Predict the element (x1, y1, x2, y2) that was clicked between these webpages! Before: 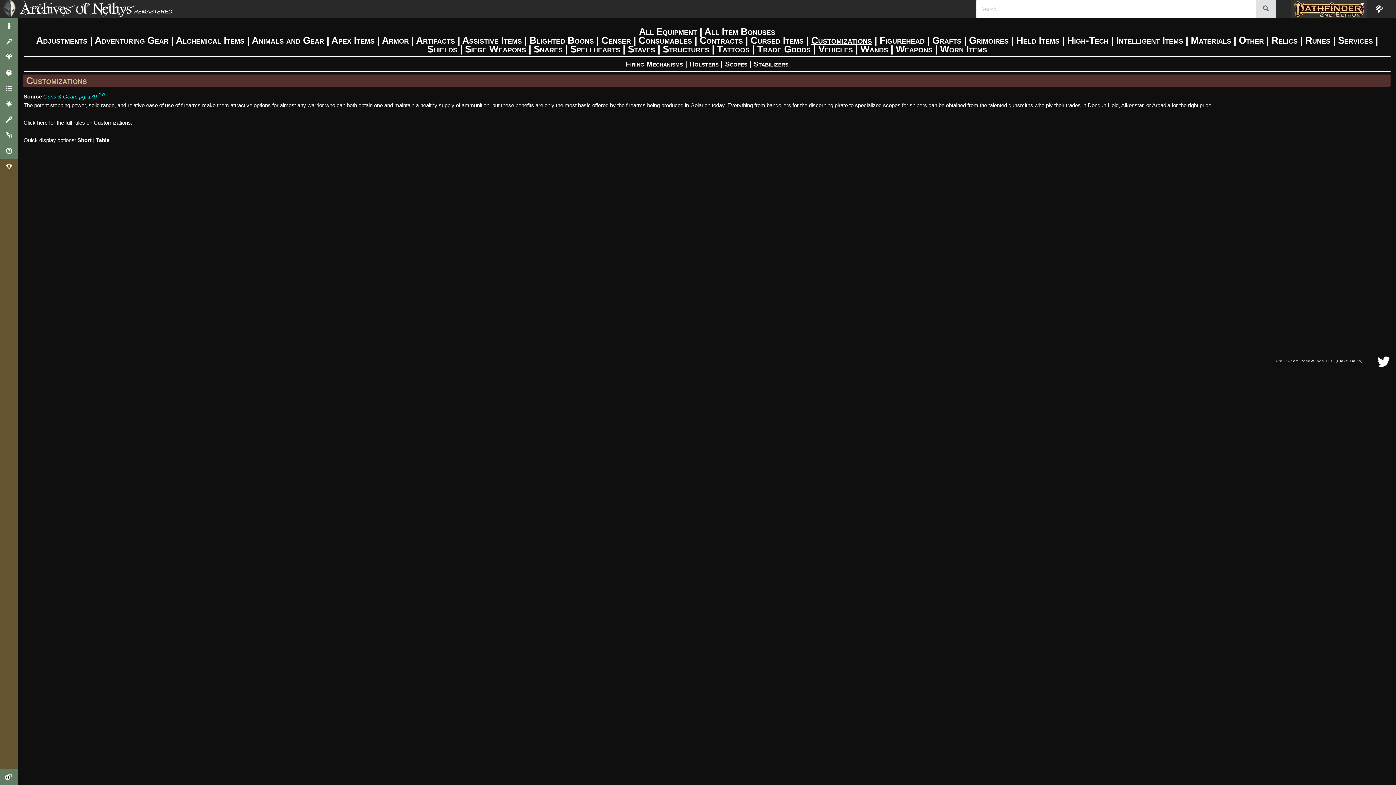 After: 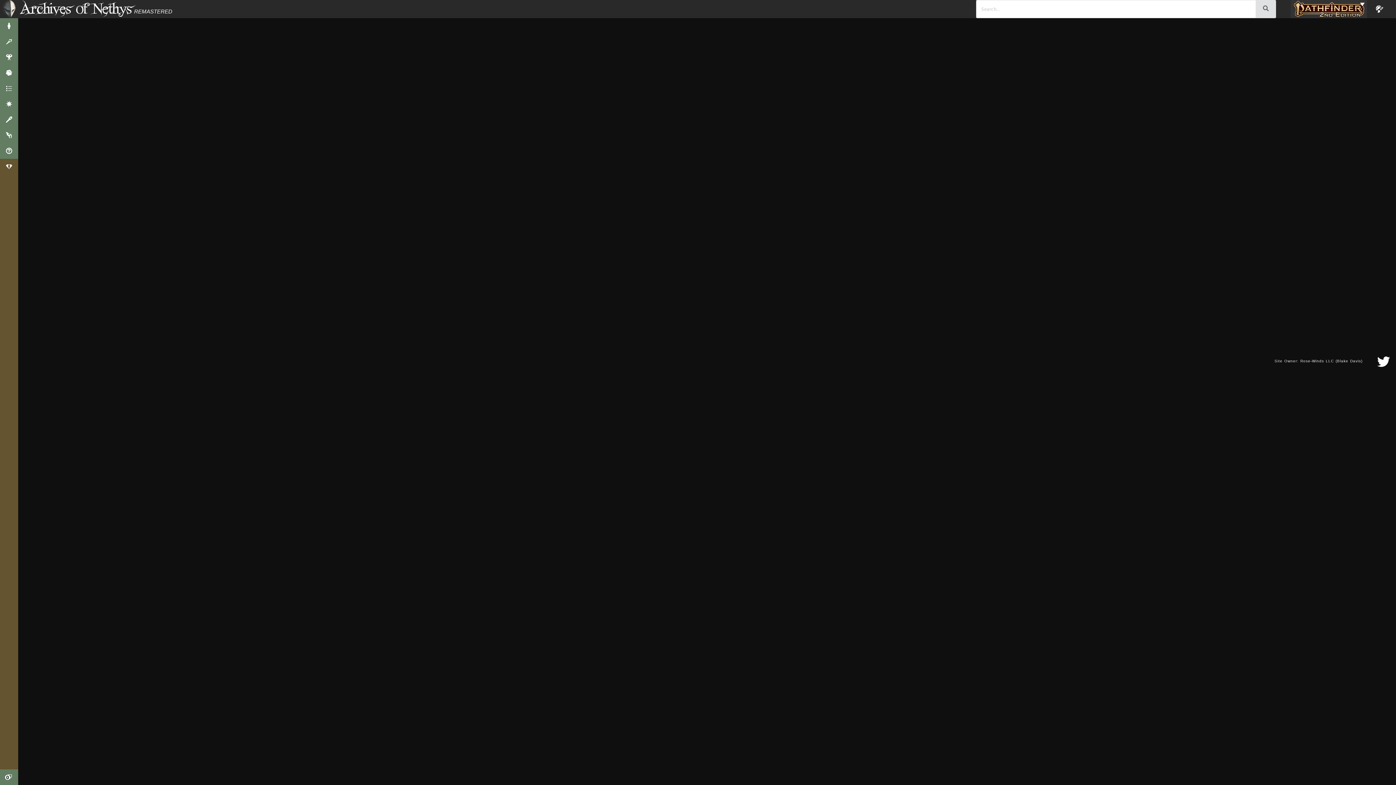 Action: bbox: (1256, 0, 1276, 18)